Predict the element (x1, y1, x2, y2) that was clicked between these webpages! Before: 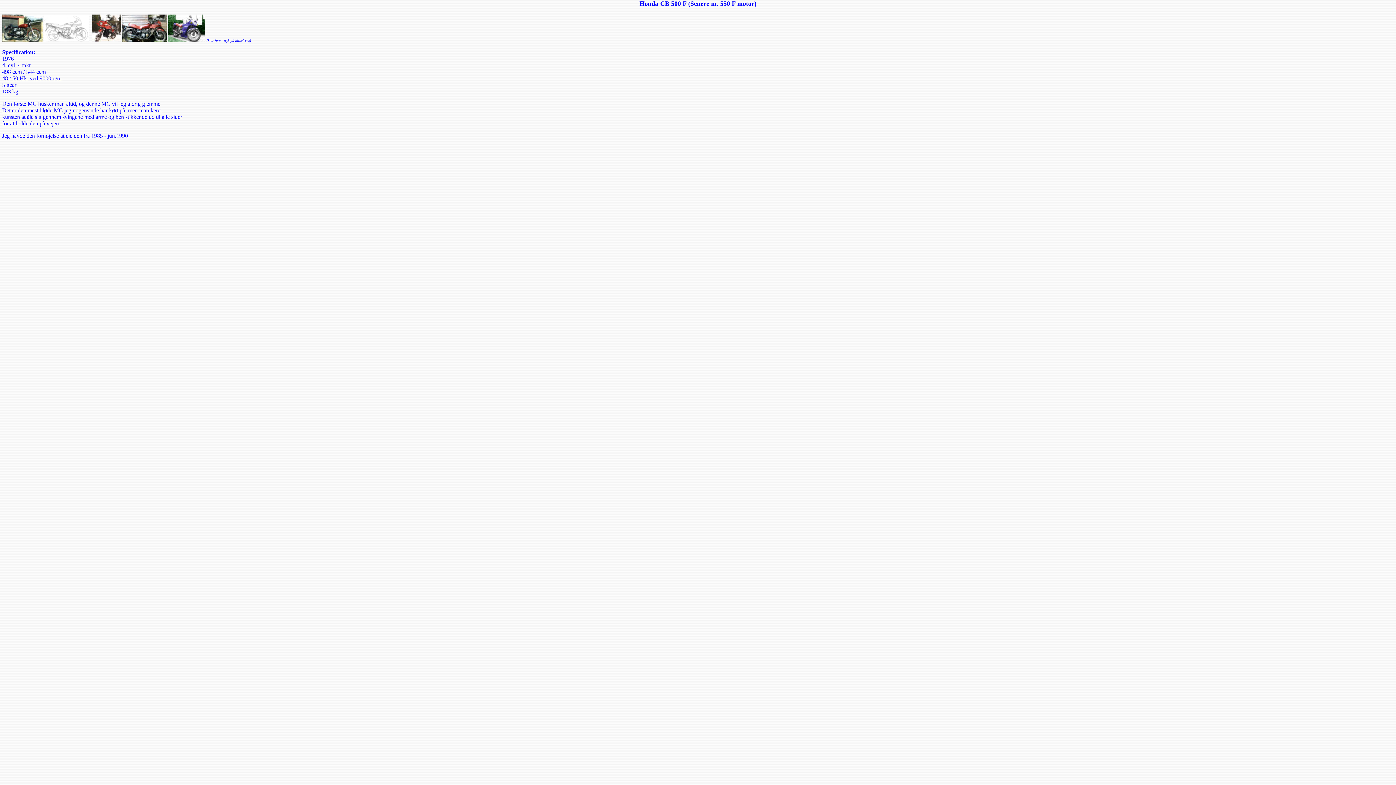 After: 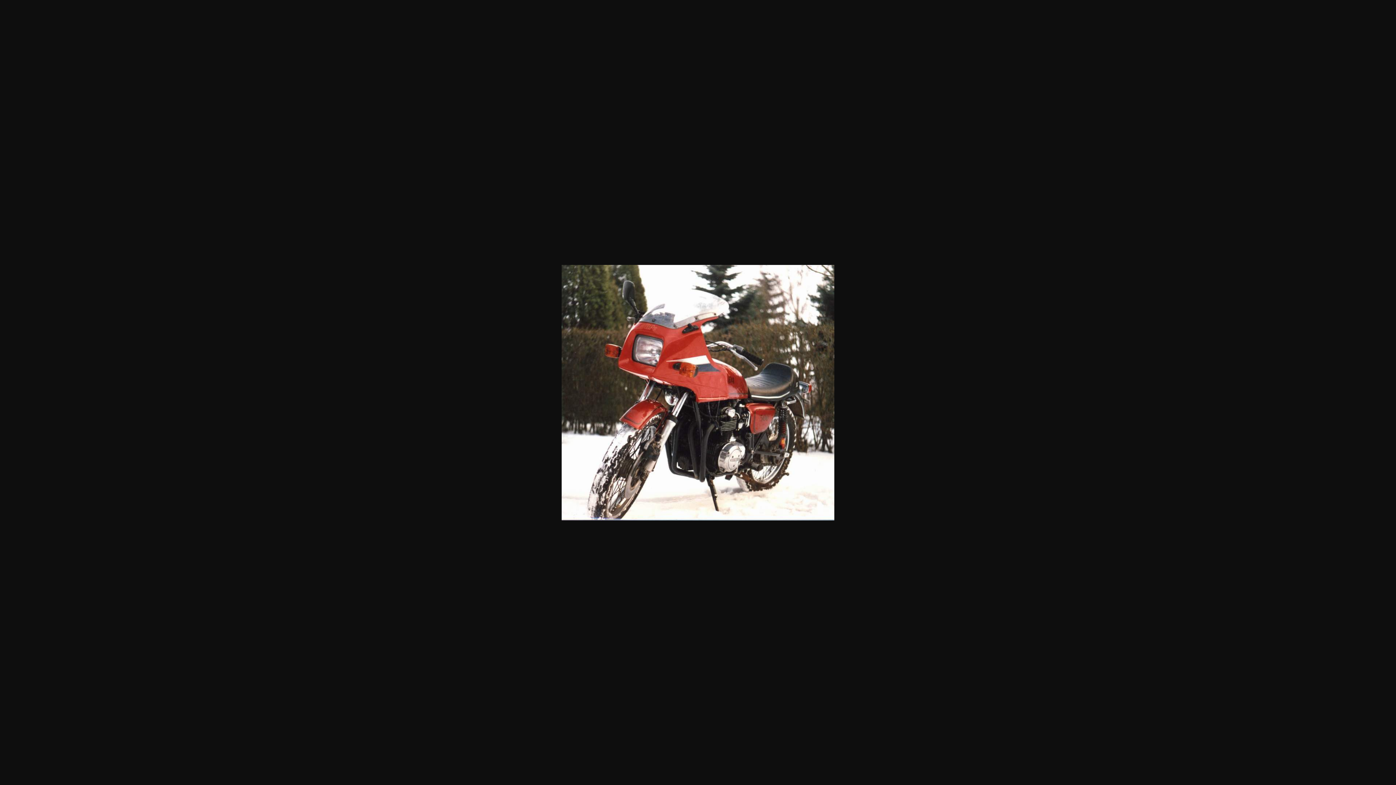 Action: bbox: (92, 36, 120, 42)